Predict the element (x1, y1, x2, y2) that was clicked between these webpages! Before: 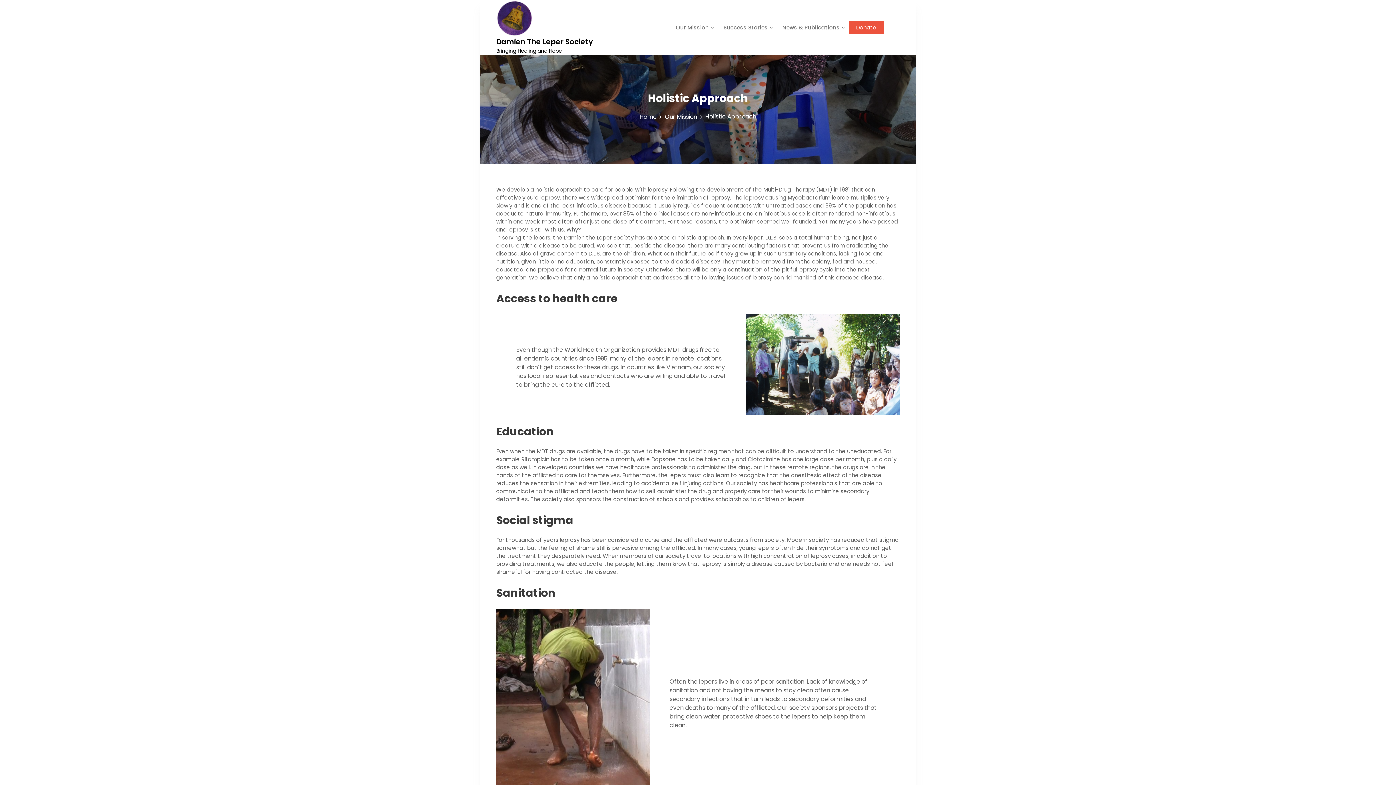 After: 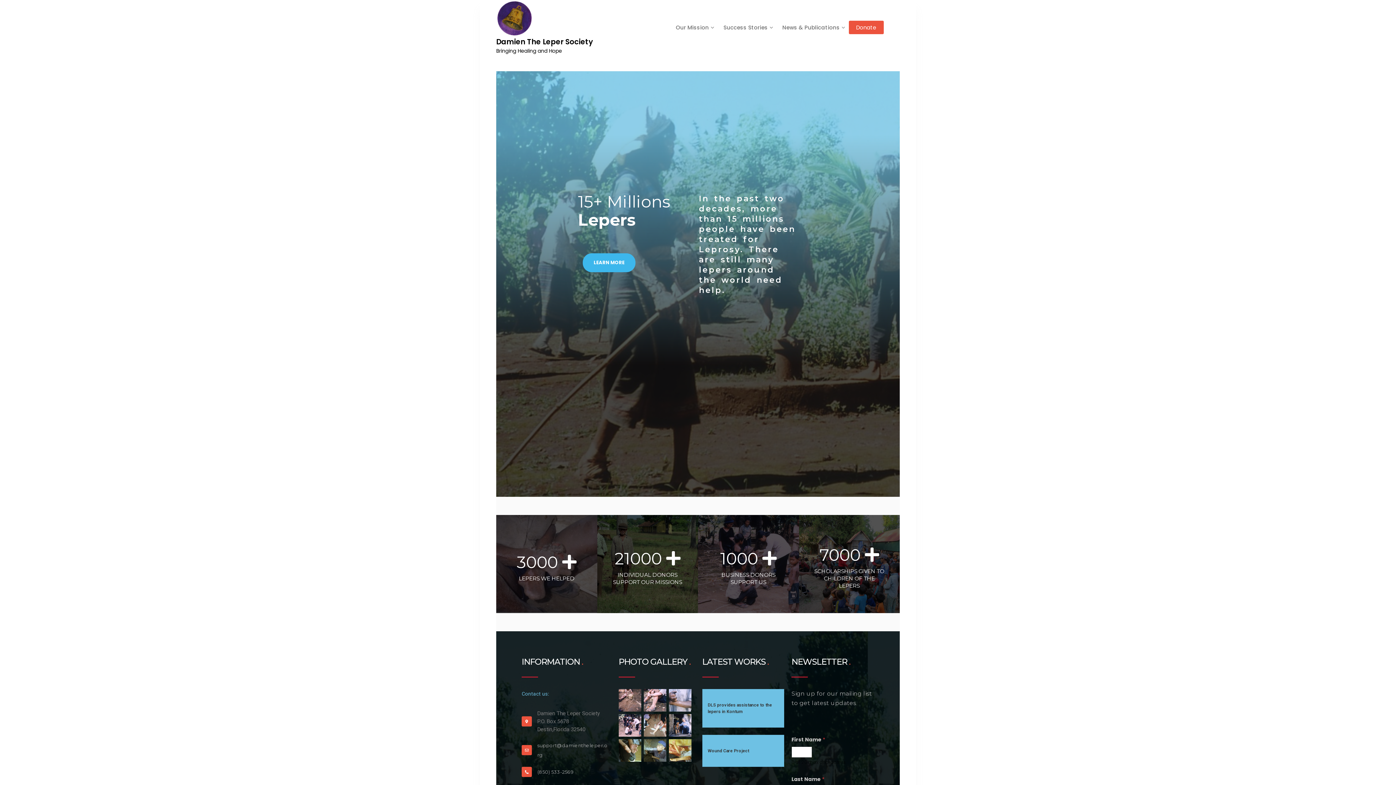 Action: bbox: (496, 36, 593, 46) label: Damien The Leper Society